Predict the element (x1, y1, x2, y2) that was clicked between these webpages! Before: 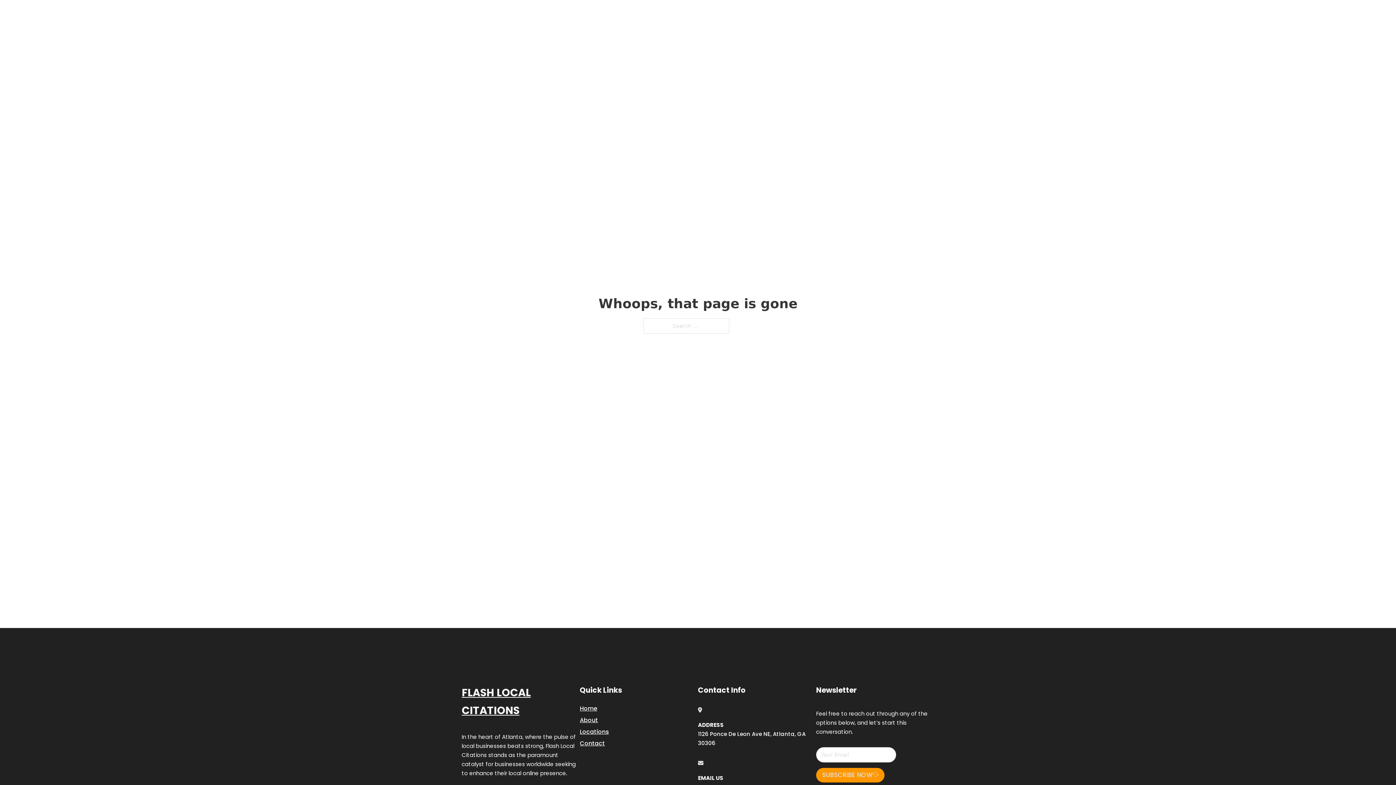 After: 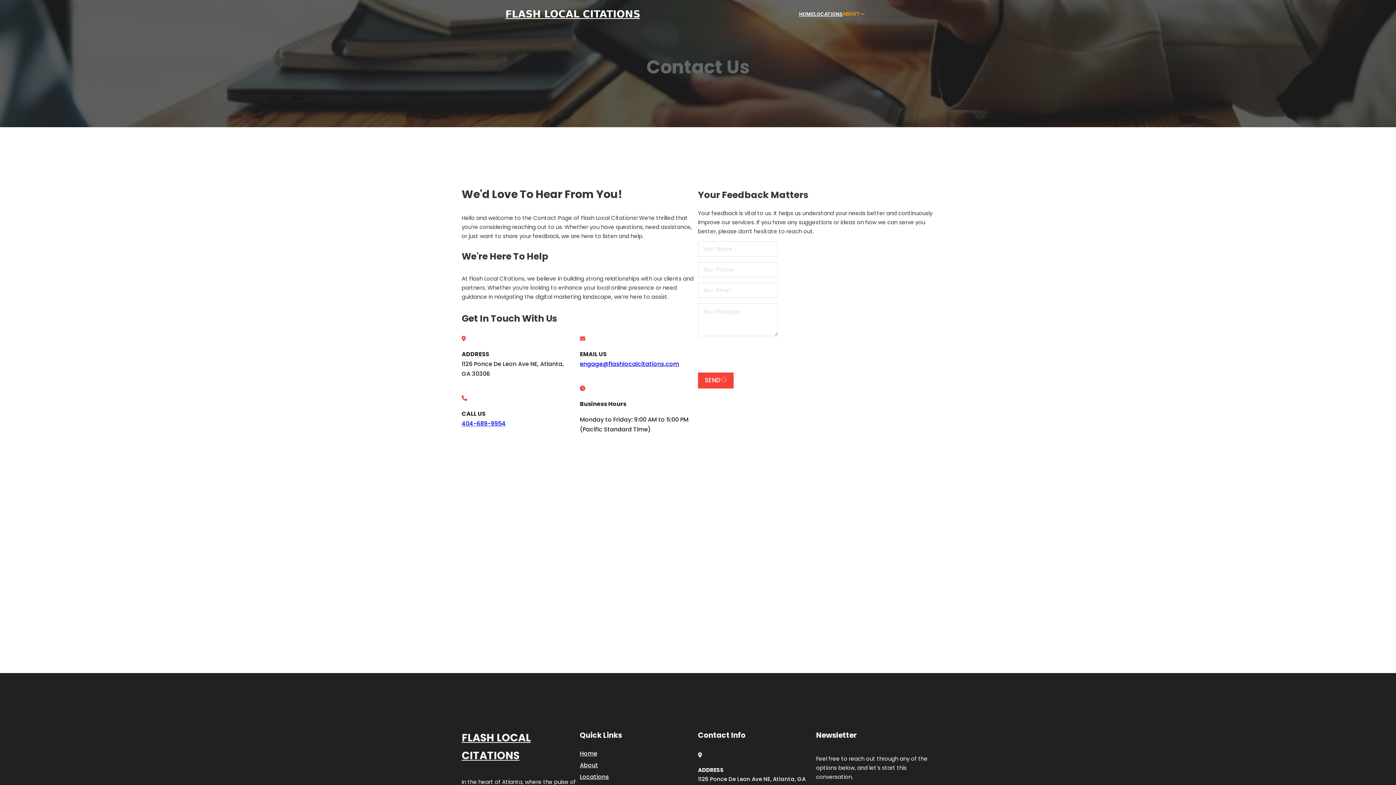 Action: bbox: (580, 738, 605, 748) label: Contact